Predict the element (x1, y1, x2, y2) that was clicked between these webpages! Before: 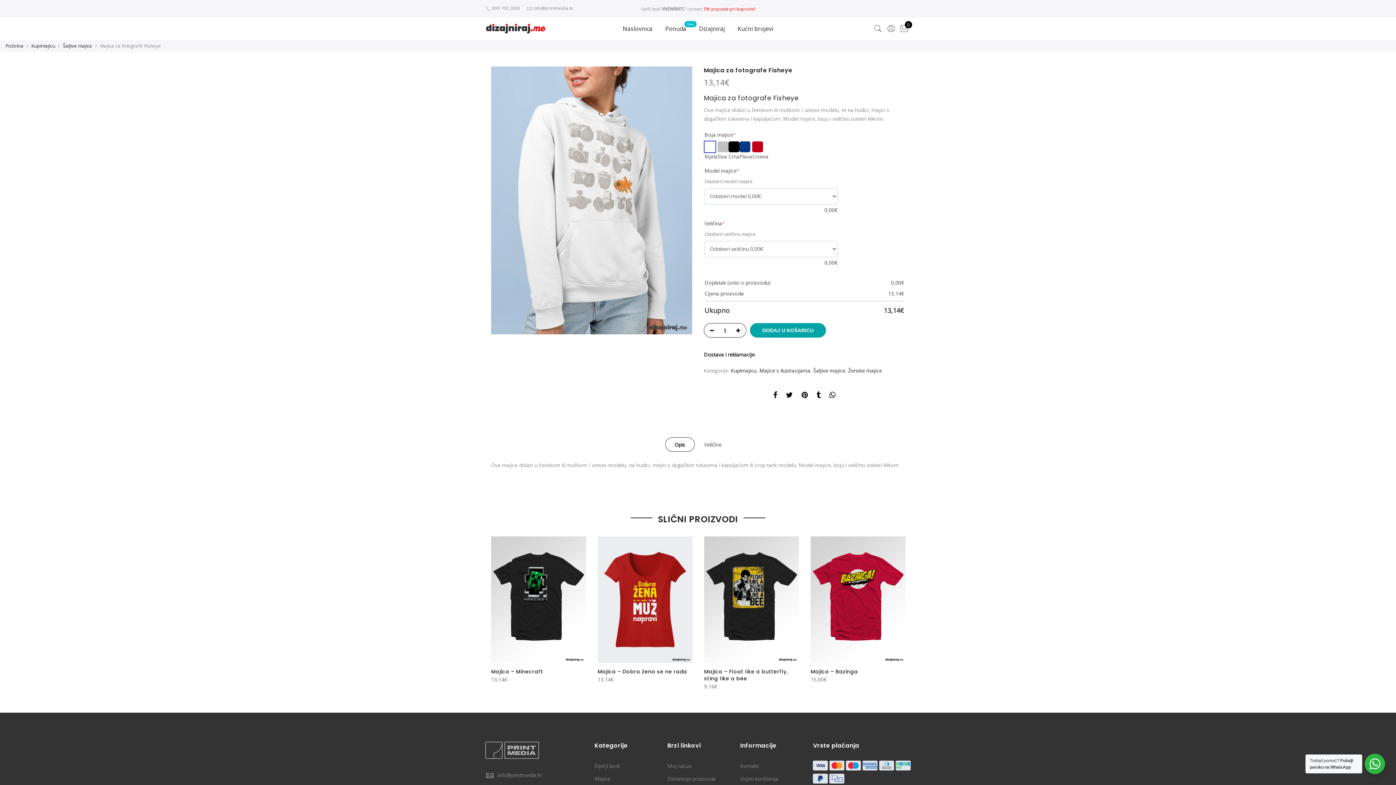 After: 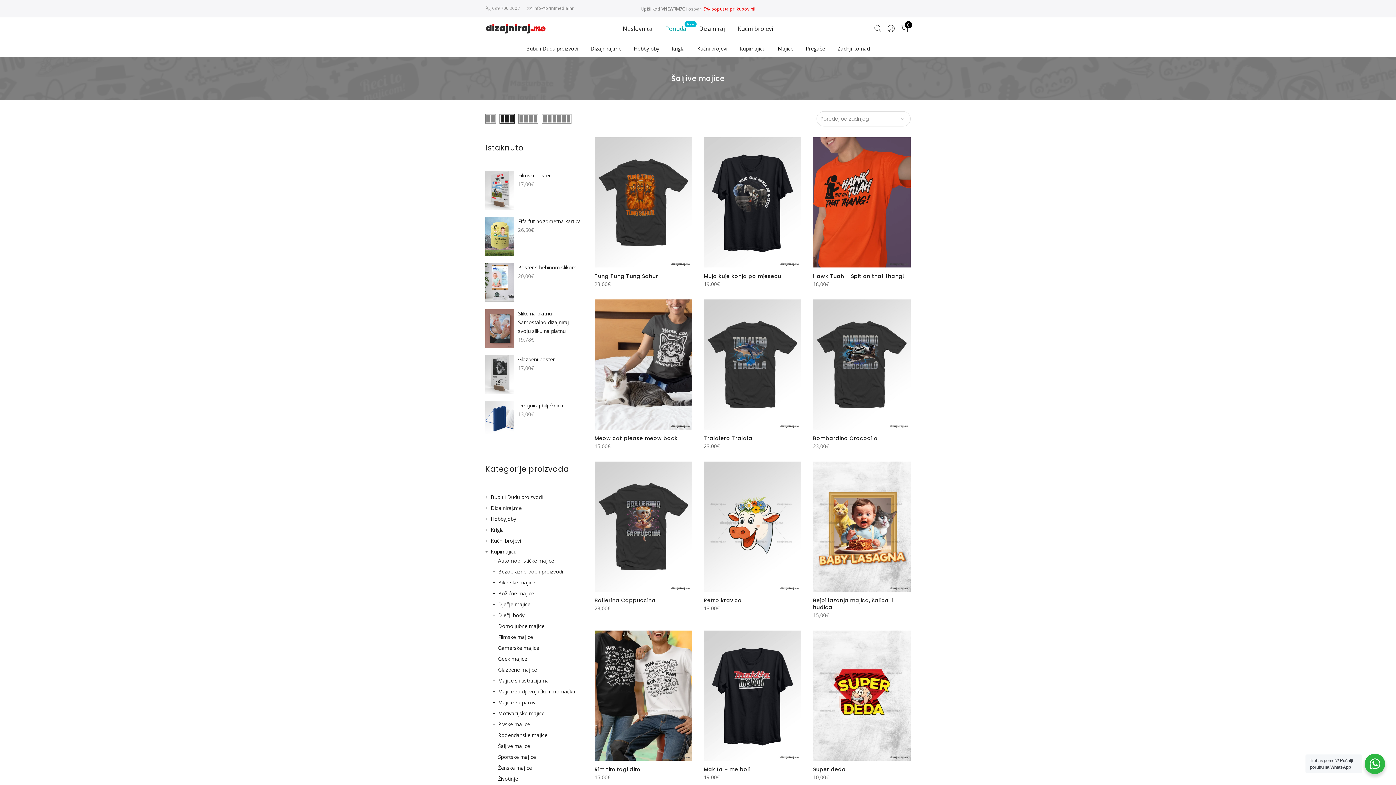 Action: bbox: (62, 42, 92, 49) label: Šaljive majice